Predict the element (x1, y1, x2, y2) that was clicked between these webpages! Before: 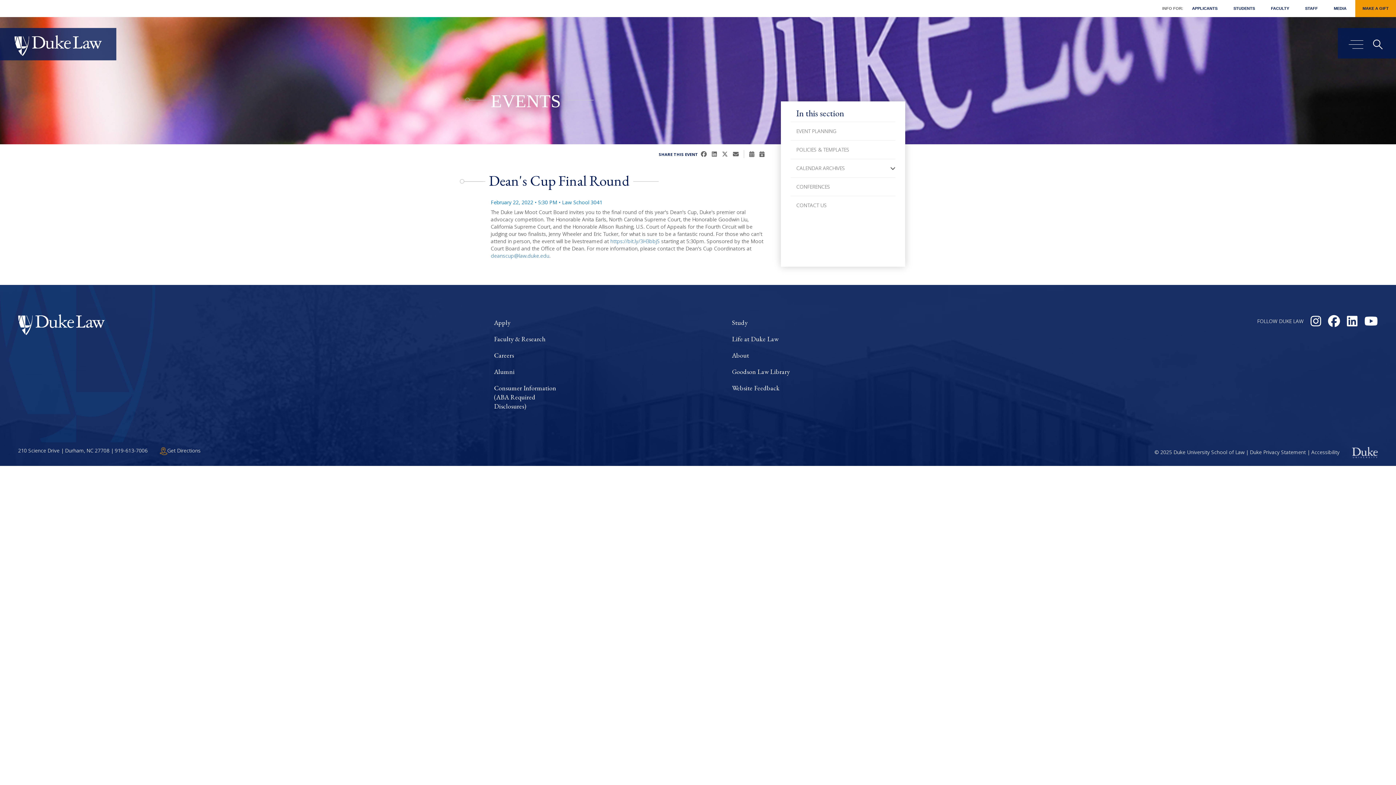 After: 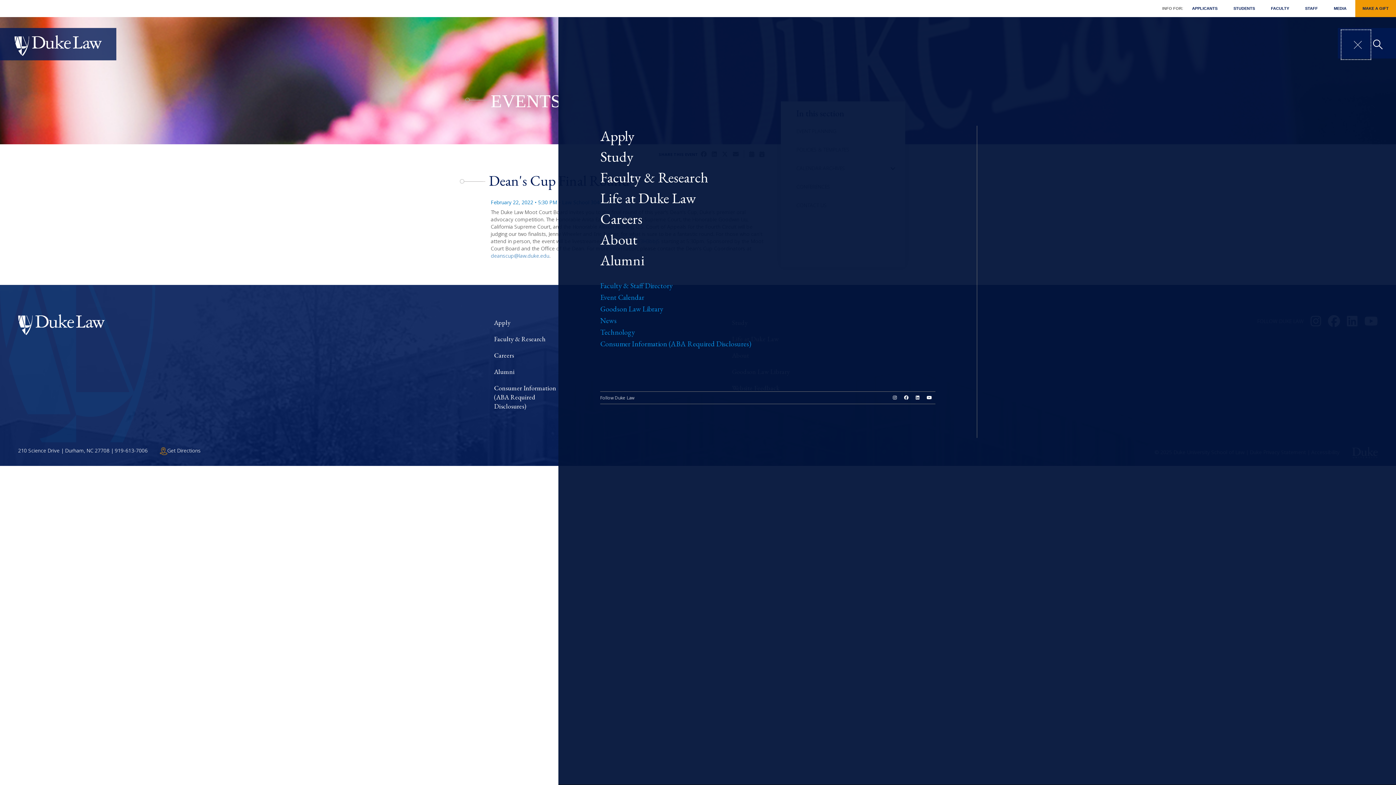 Action: label: Main menu toggle bbox: (1341, 30, 1370, 59)